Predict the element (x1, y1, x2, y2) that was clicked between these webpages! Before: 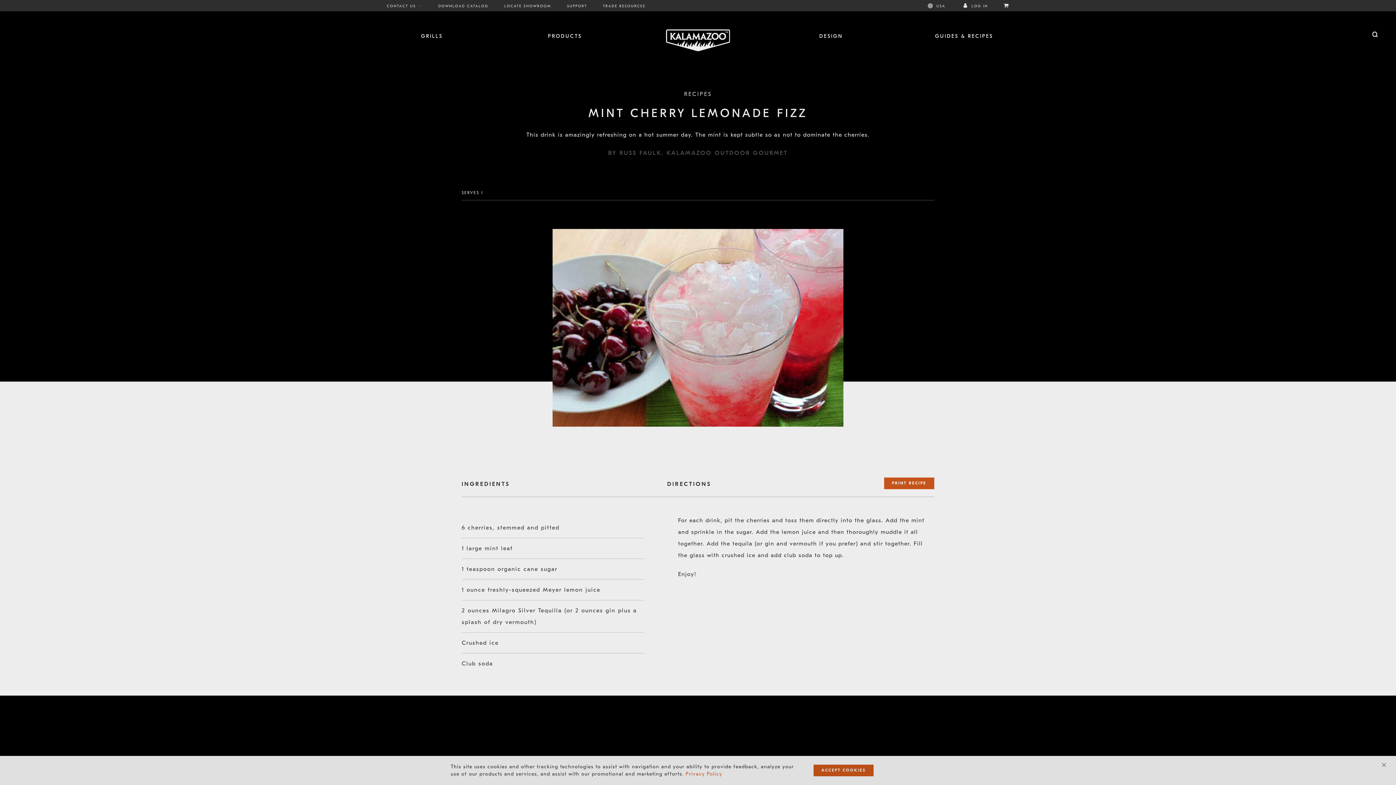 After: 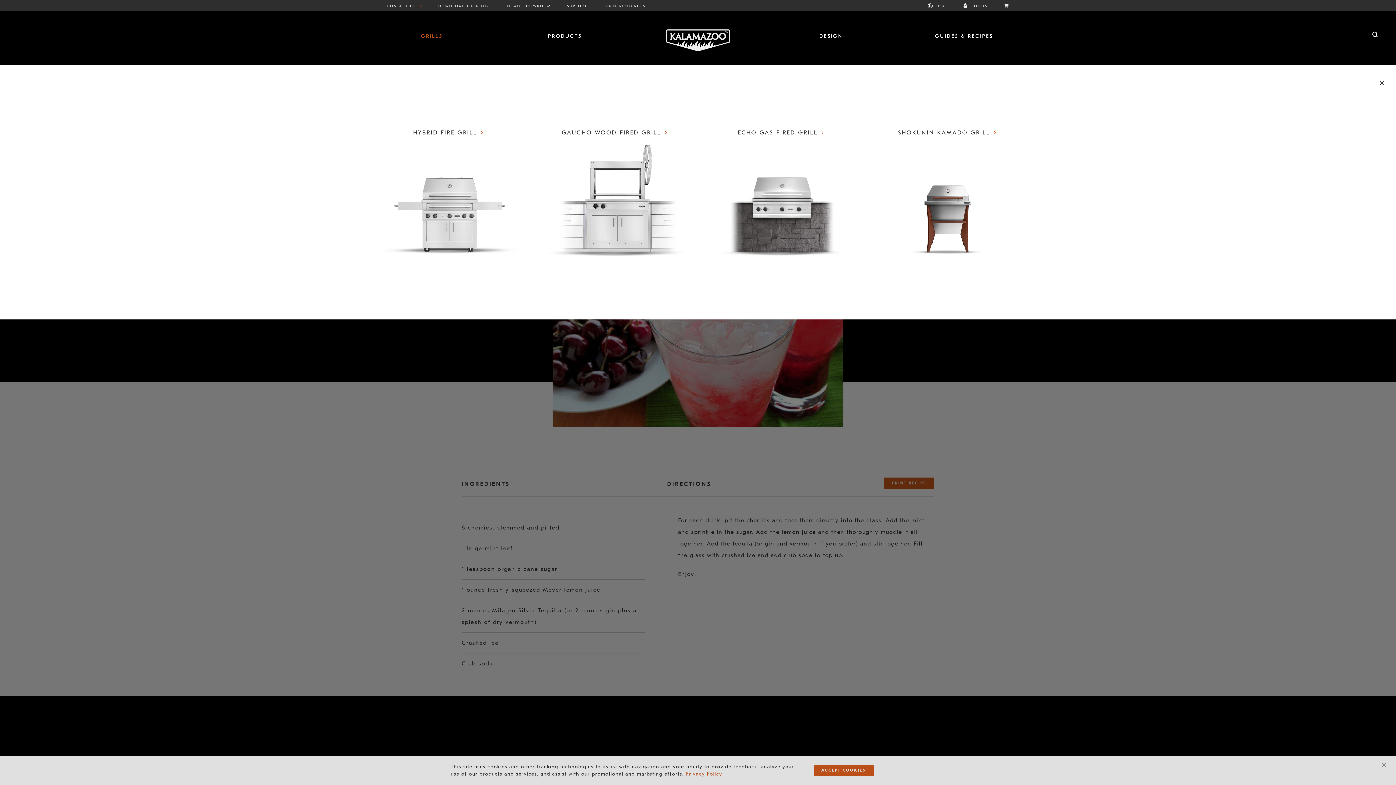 Action: label: GRILLS bbox: (421, 33, 442, 39)